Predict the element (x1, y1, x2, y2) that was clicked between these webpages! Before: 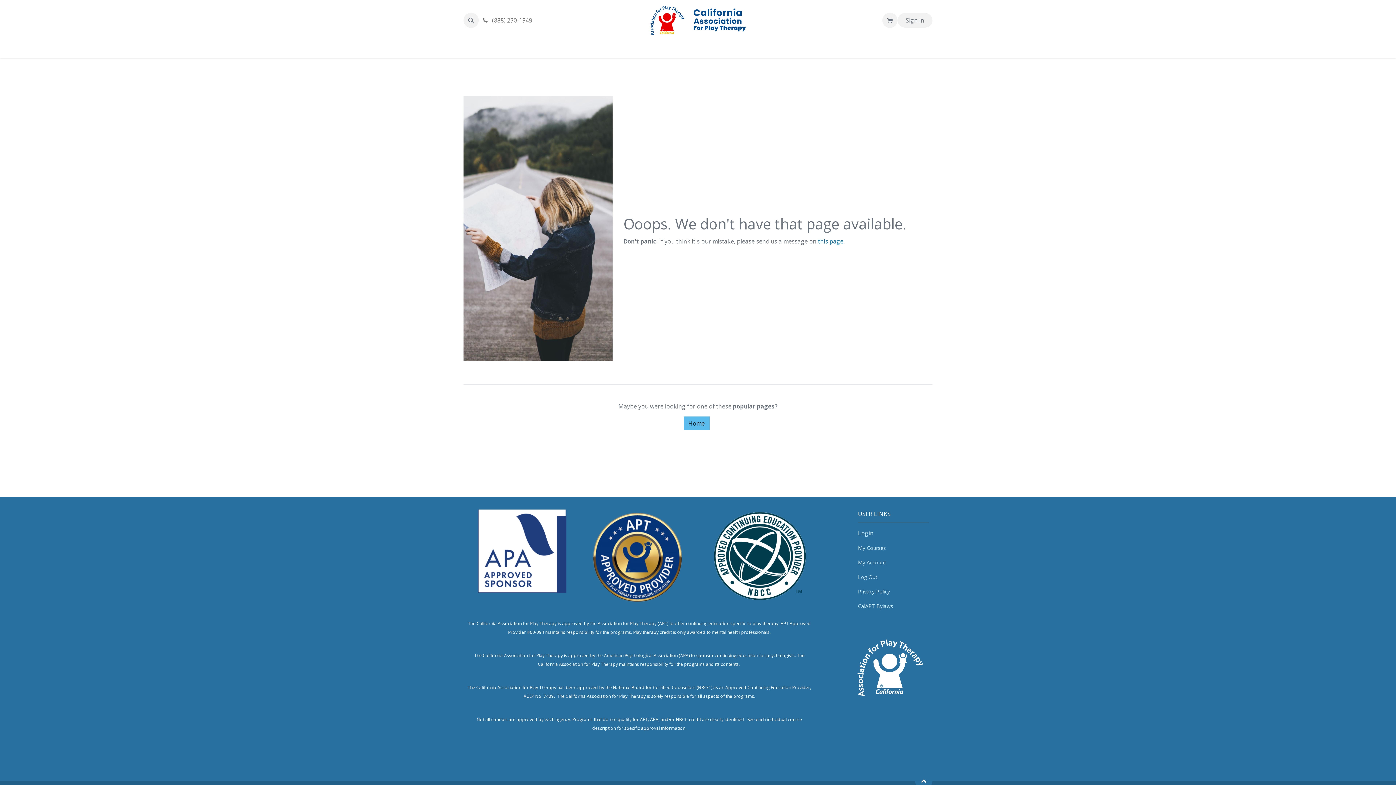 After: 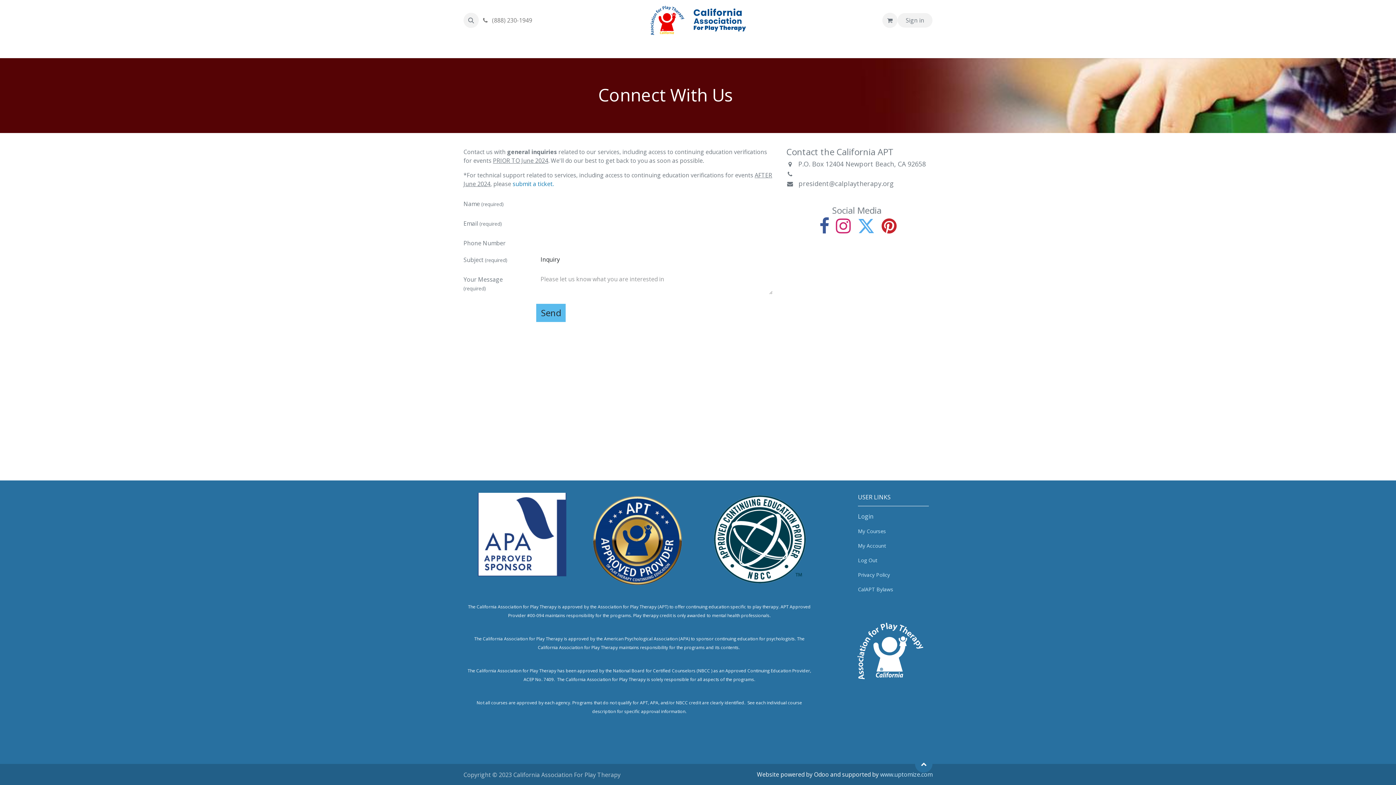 Action: label: this page bbox: (818, 237, 843, 245)